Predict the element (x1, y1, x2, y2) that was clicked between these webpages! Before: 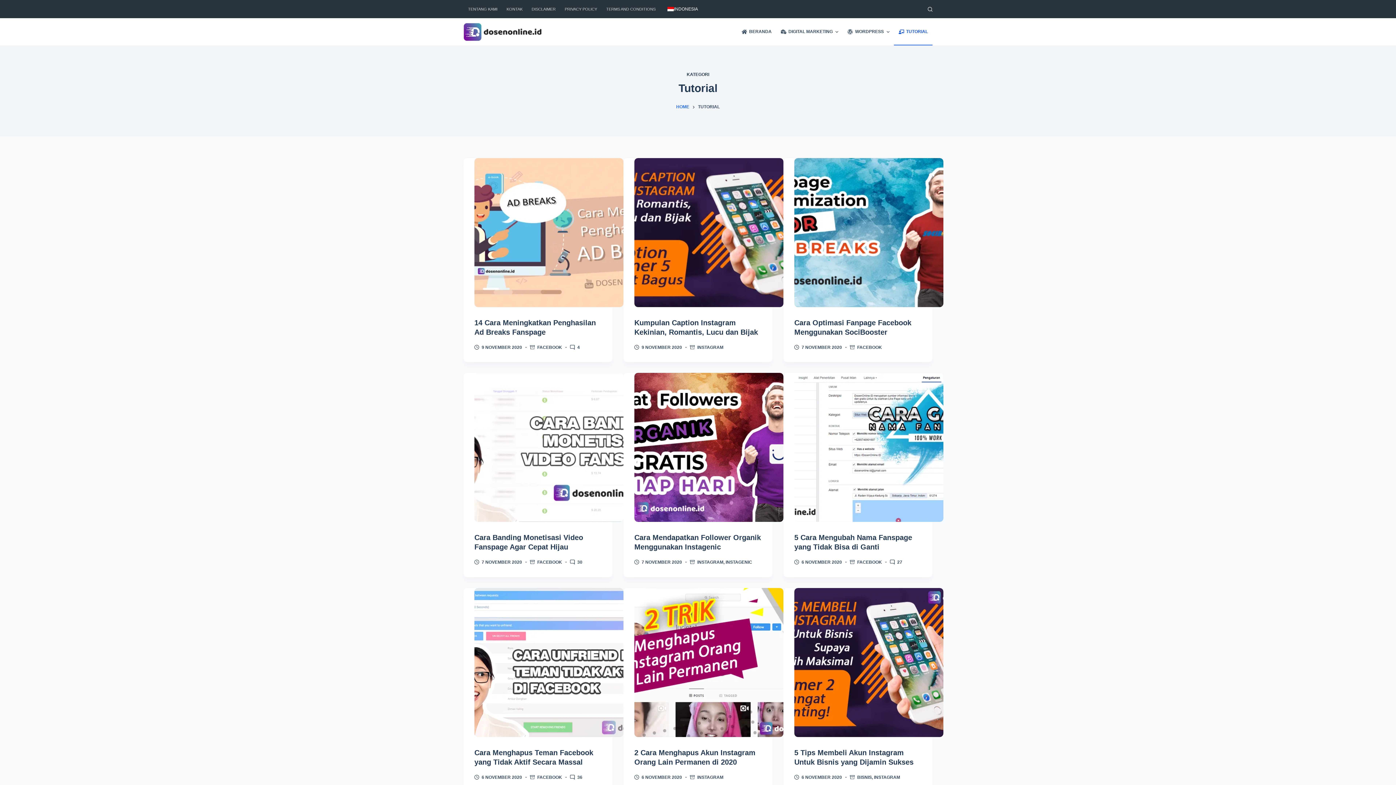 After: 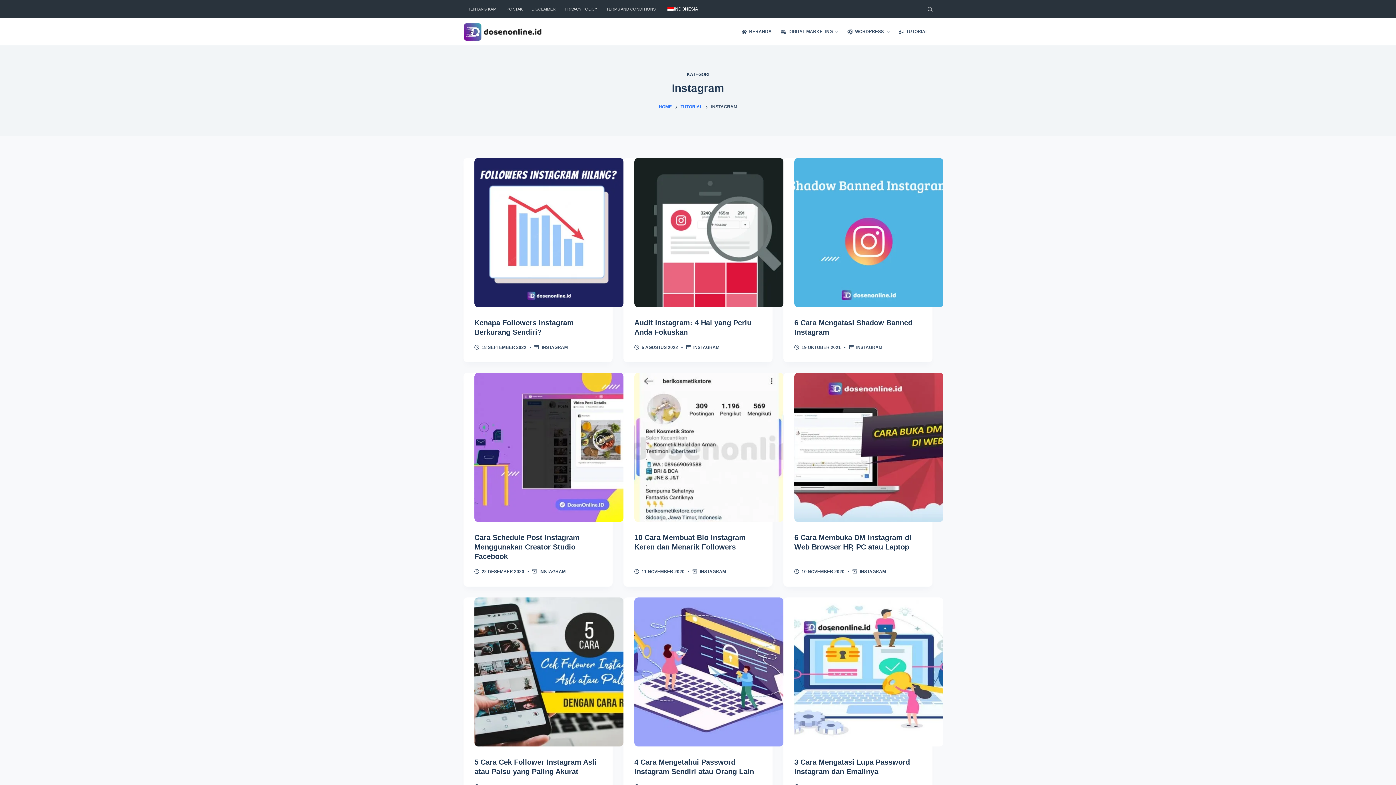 Action: bbox: (874, 775, 900, 780) label: INSTAGRAM